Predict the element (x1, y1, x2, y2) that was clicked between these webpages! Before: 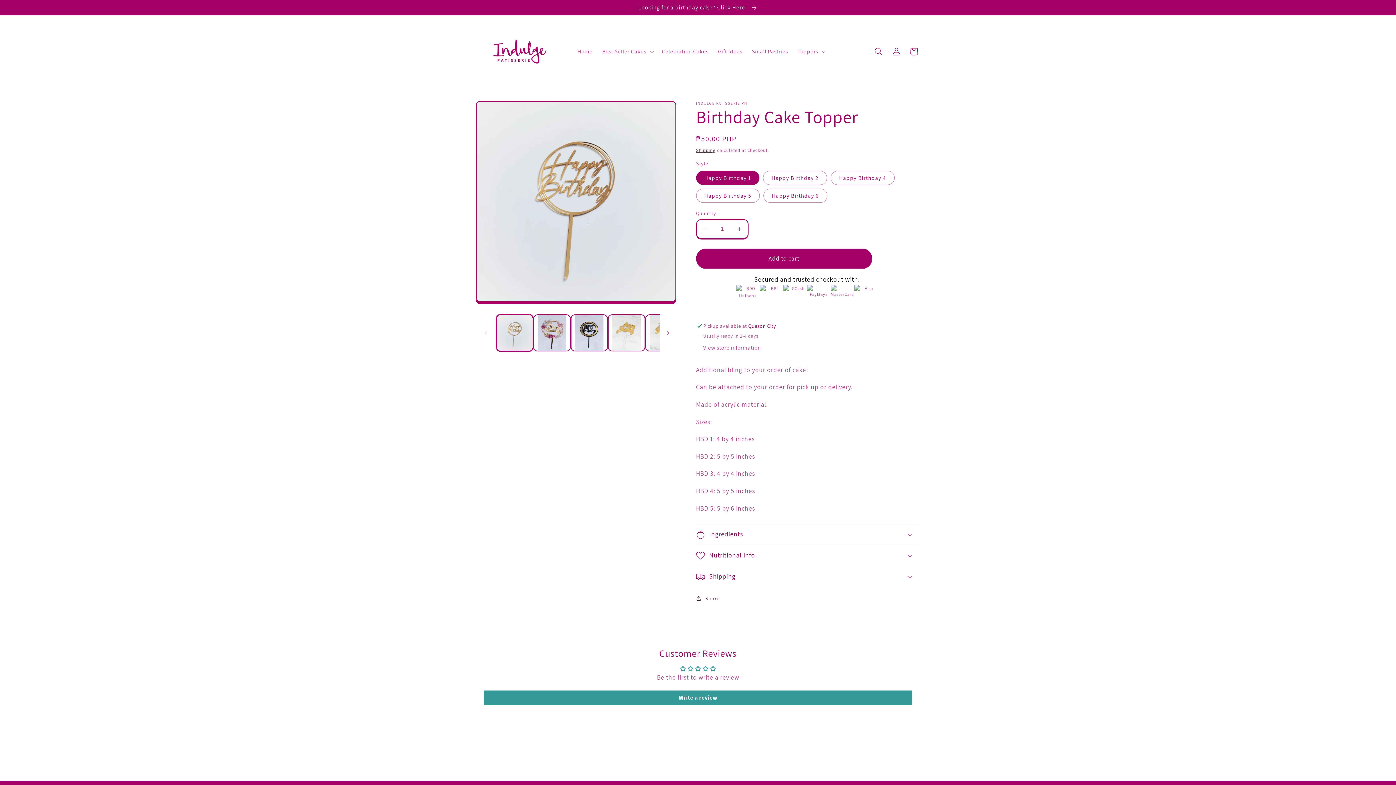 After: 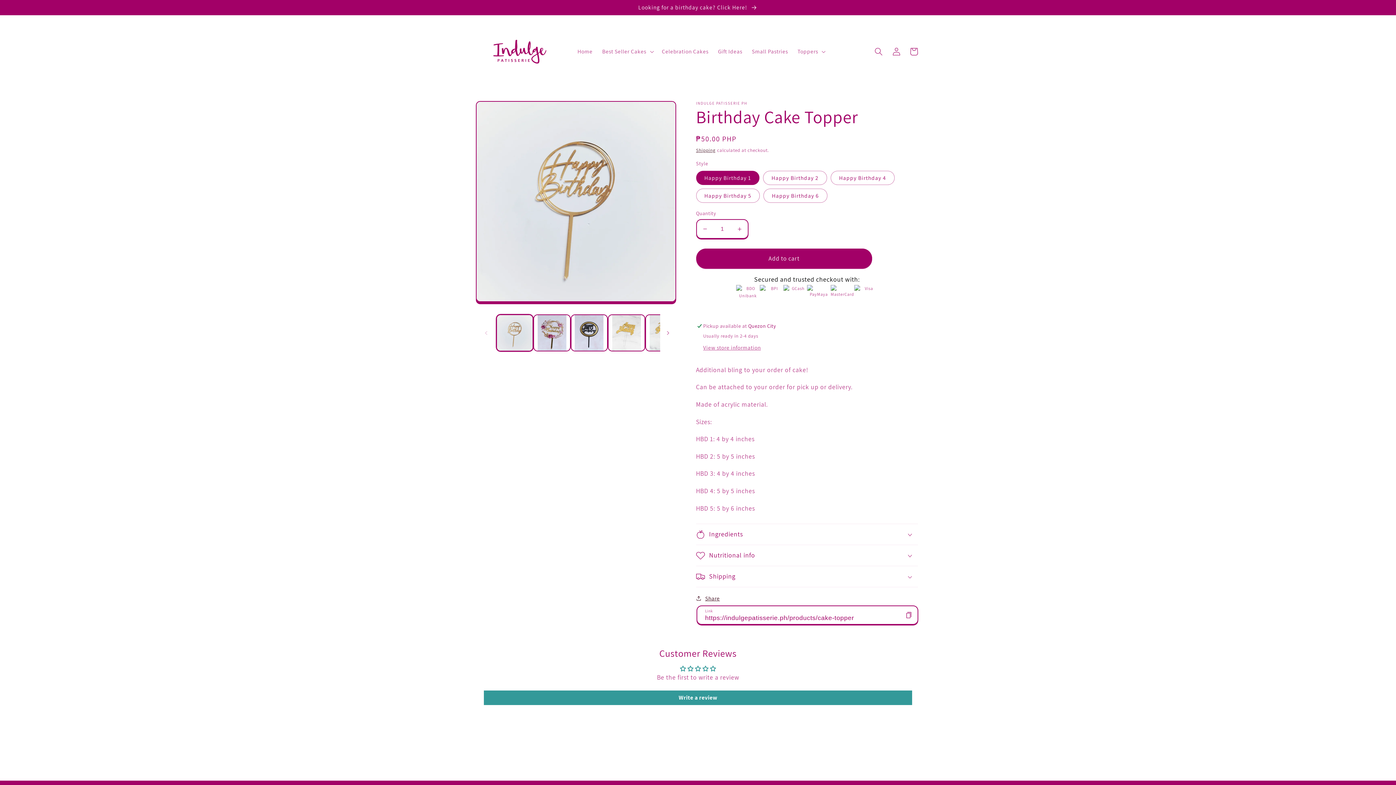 Action: bbox: (696, 593, 720, 603) label: Share